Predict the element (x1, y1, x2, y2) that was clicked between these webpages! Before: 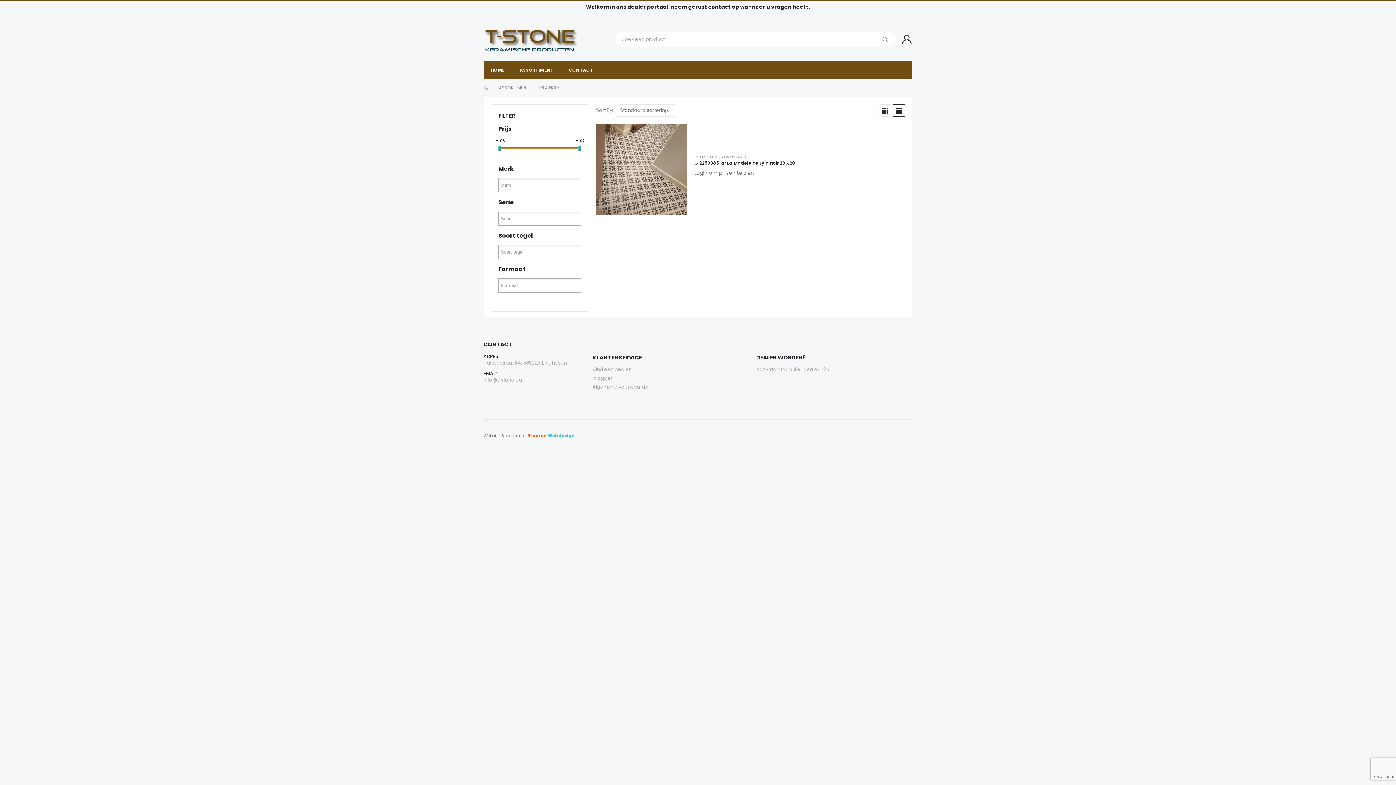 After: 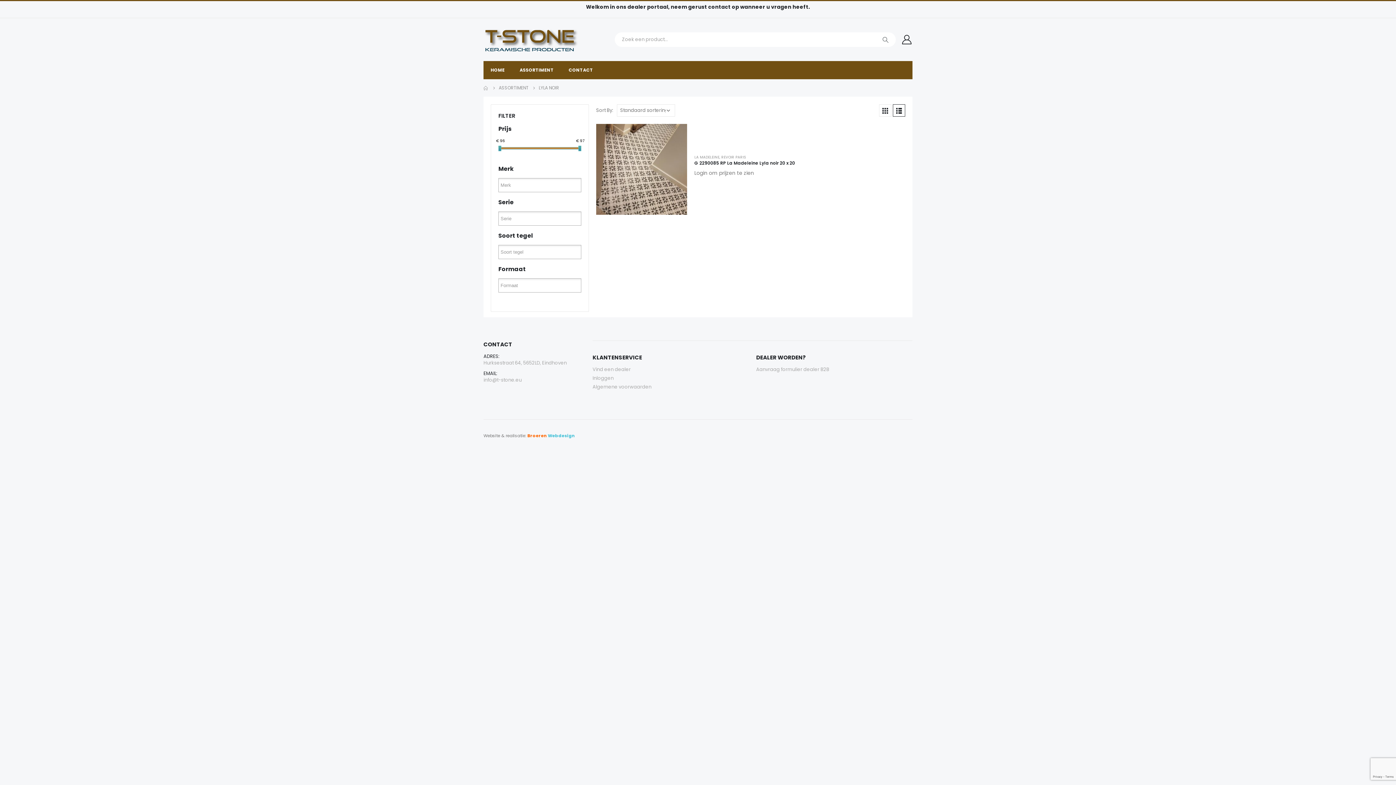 Action: bbox: (893, 104, 905, 116)